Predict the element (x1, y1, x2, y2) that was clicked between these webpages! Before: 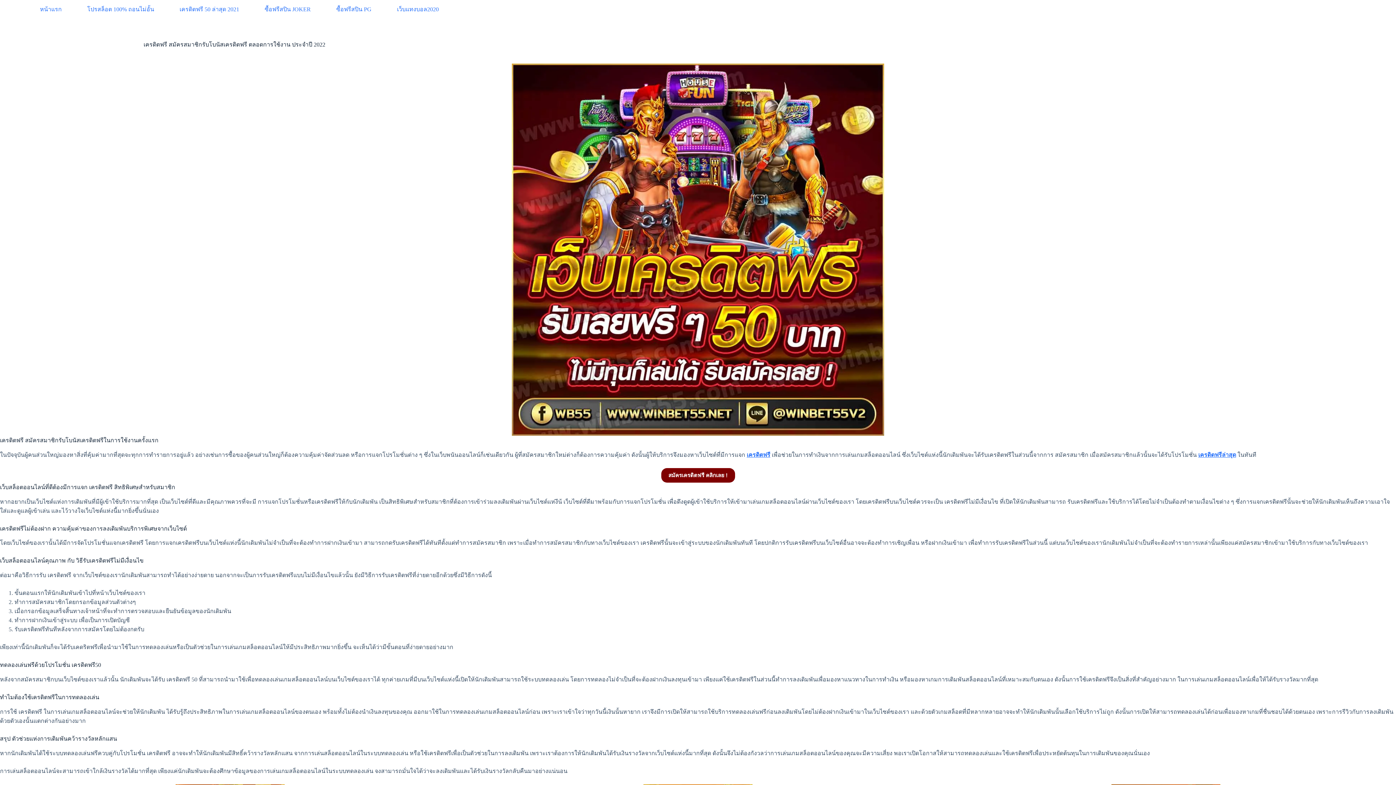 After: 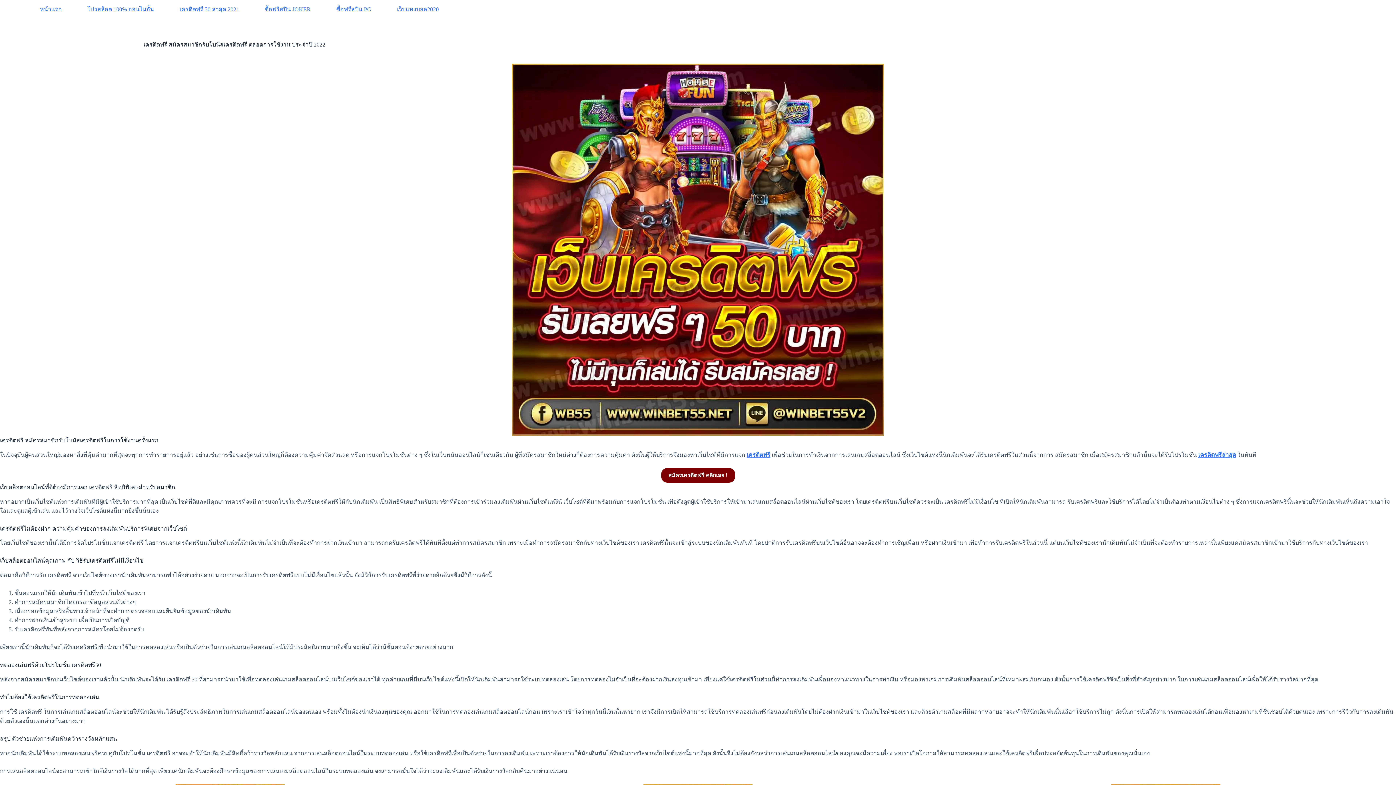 Action: bbox: (512, 429, 884, 435)